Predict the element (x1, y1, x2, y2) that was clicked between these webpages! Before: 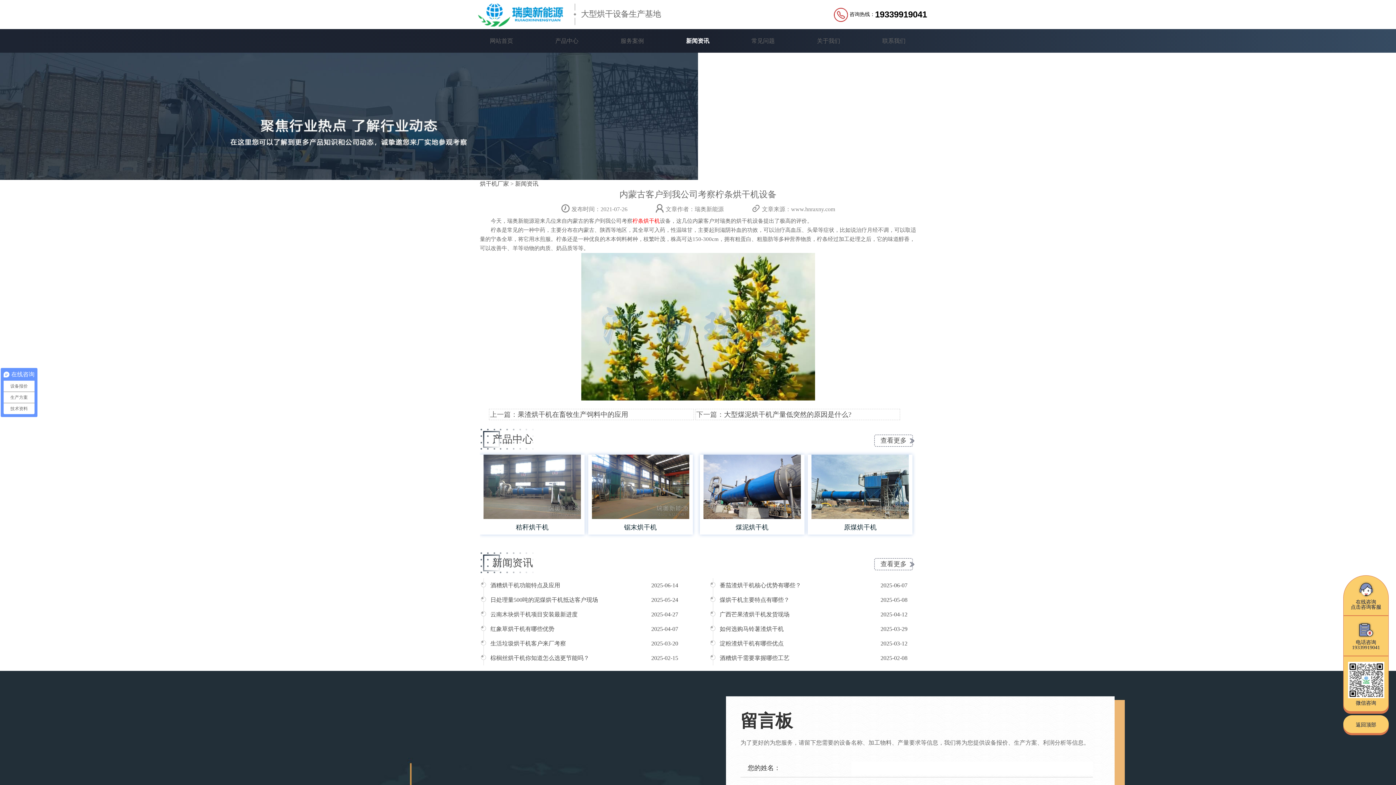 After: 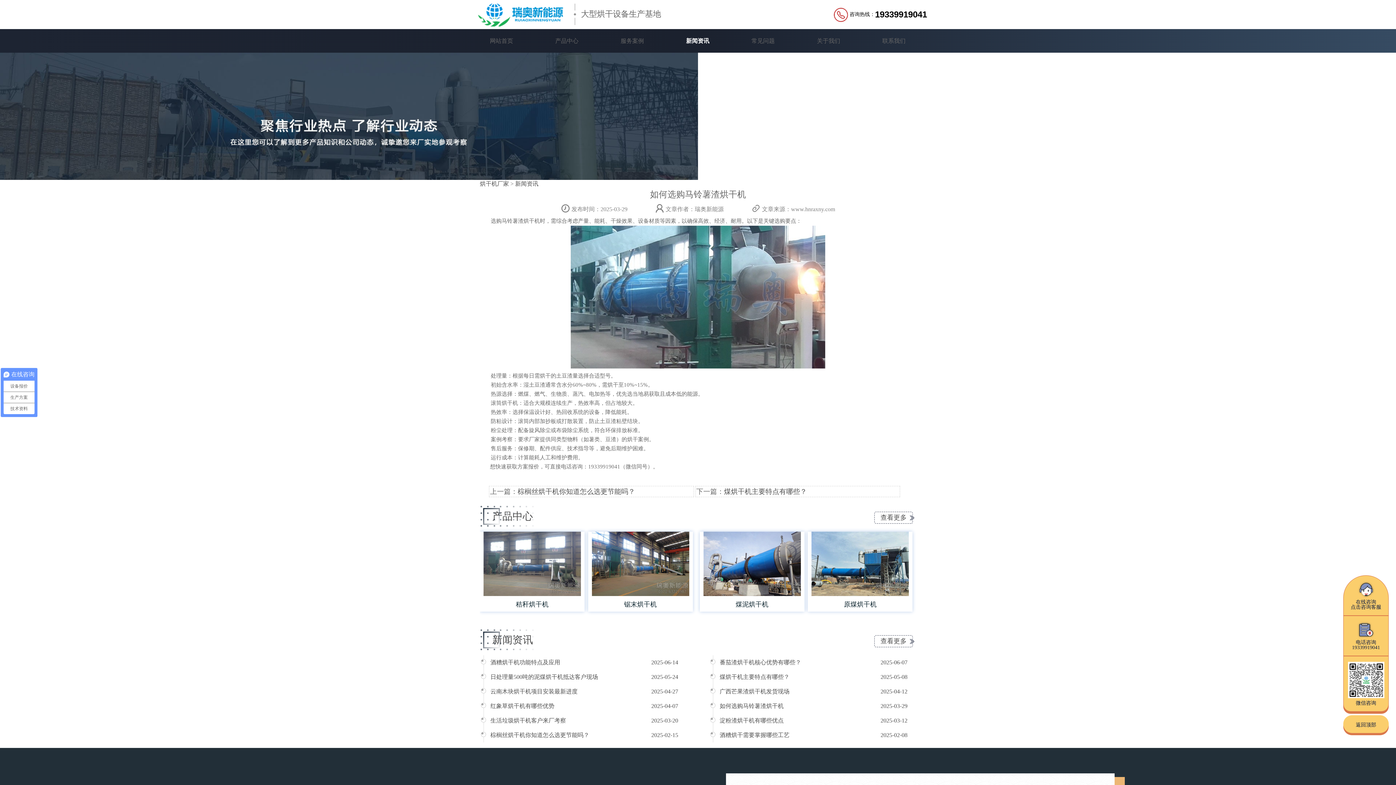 Action: bbox: (713, 626, 783, 632) label:  如何选购马铃薯渣烘干机
2025-03-29